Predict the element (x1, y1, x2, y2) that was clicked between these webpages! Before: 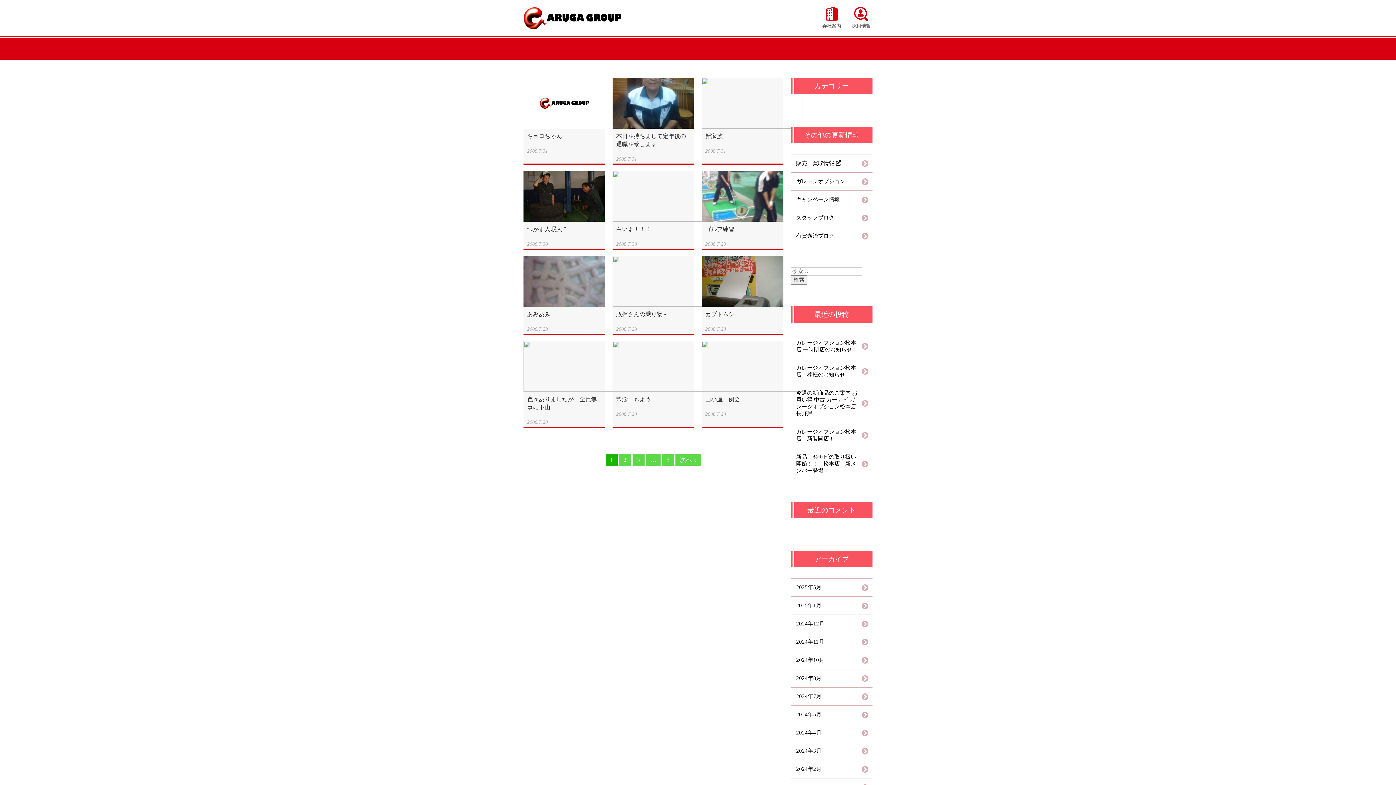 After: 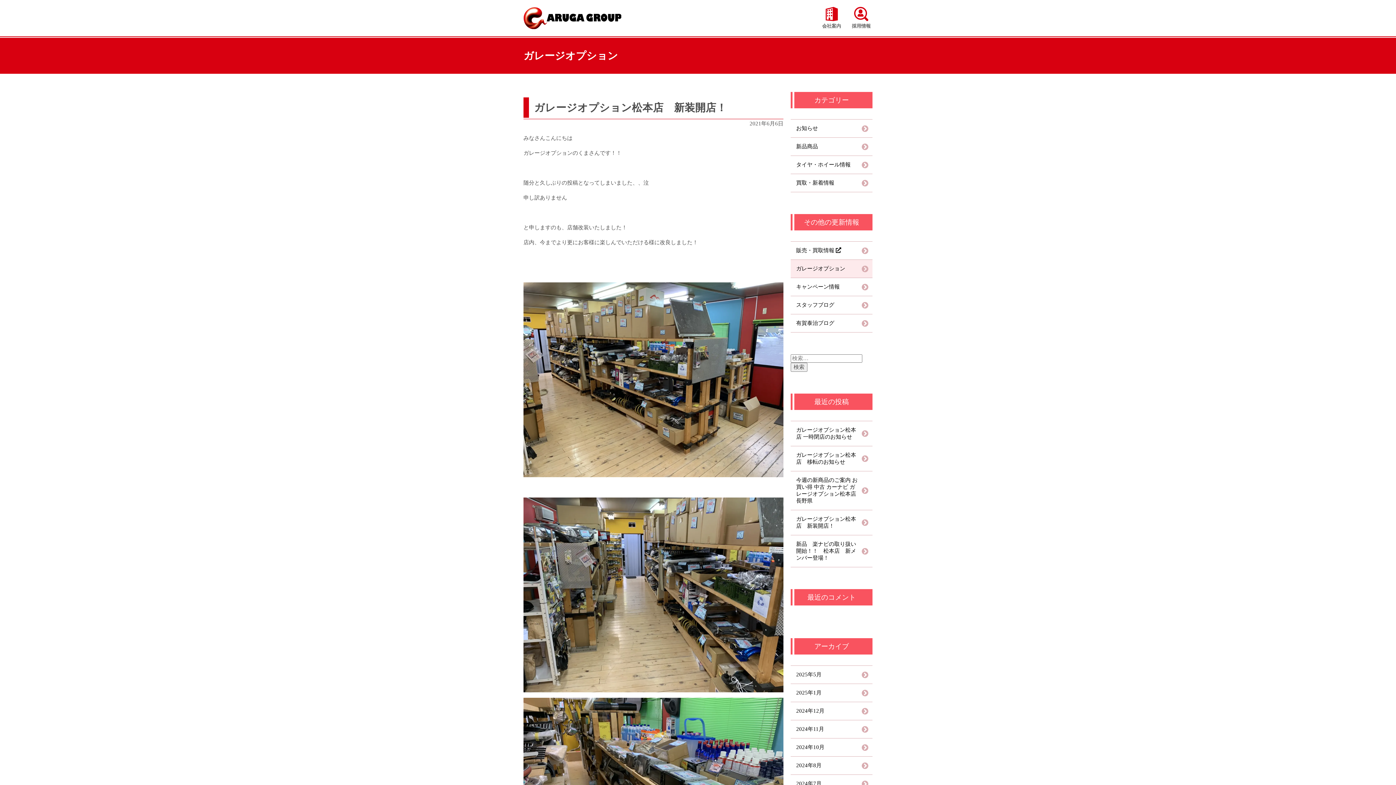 Action: bbox: (790, 423, 872, 448) label: ガレージオプション松本店　新装開店！